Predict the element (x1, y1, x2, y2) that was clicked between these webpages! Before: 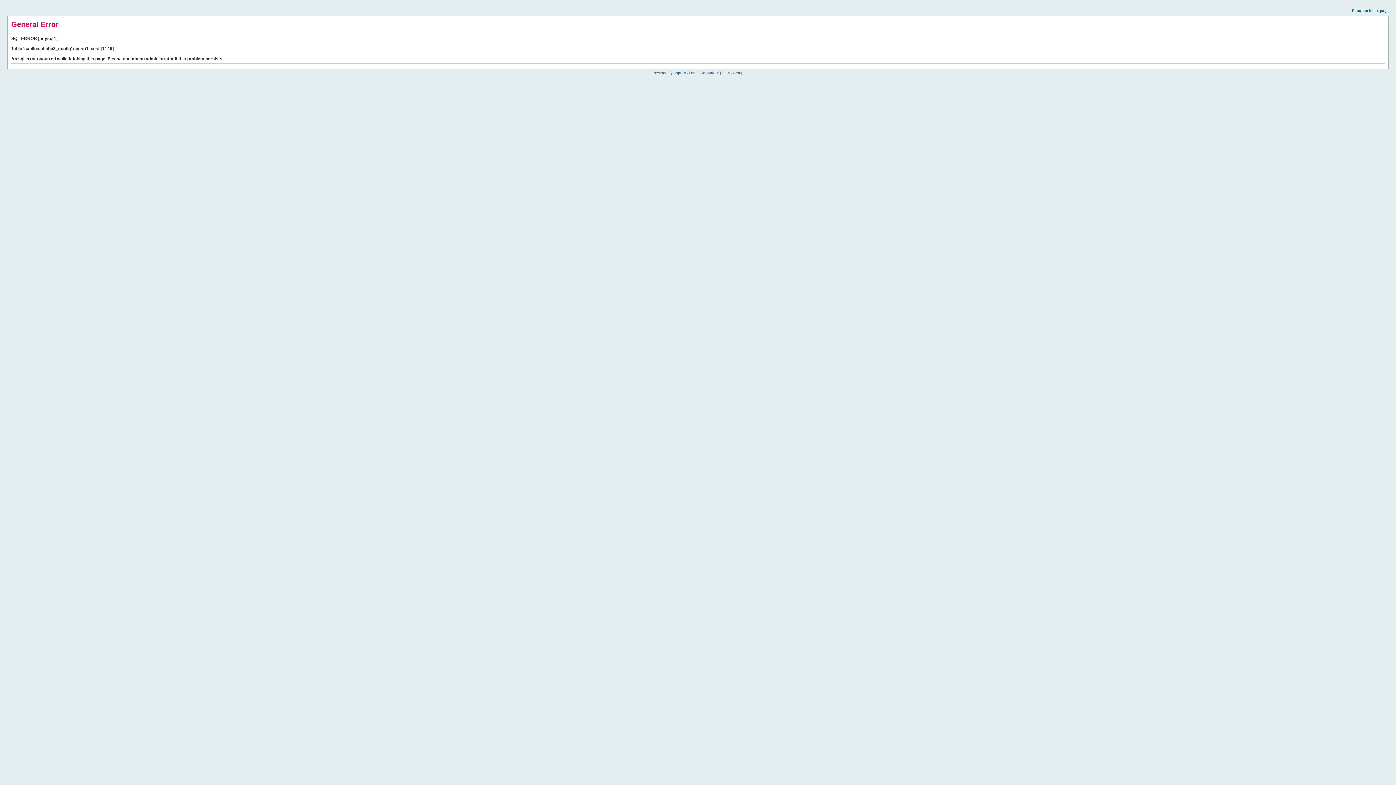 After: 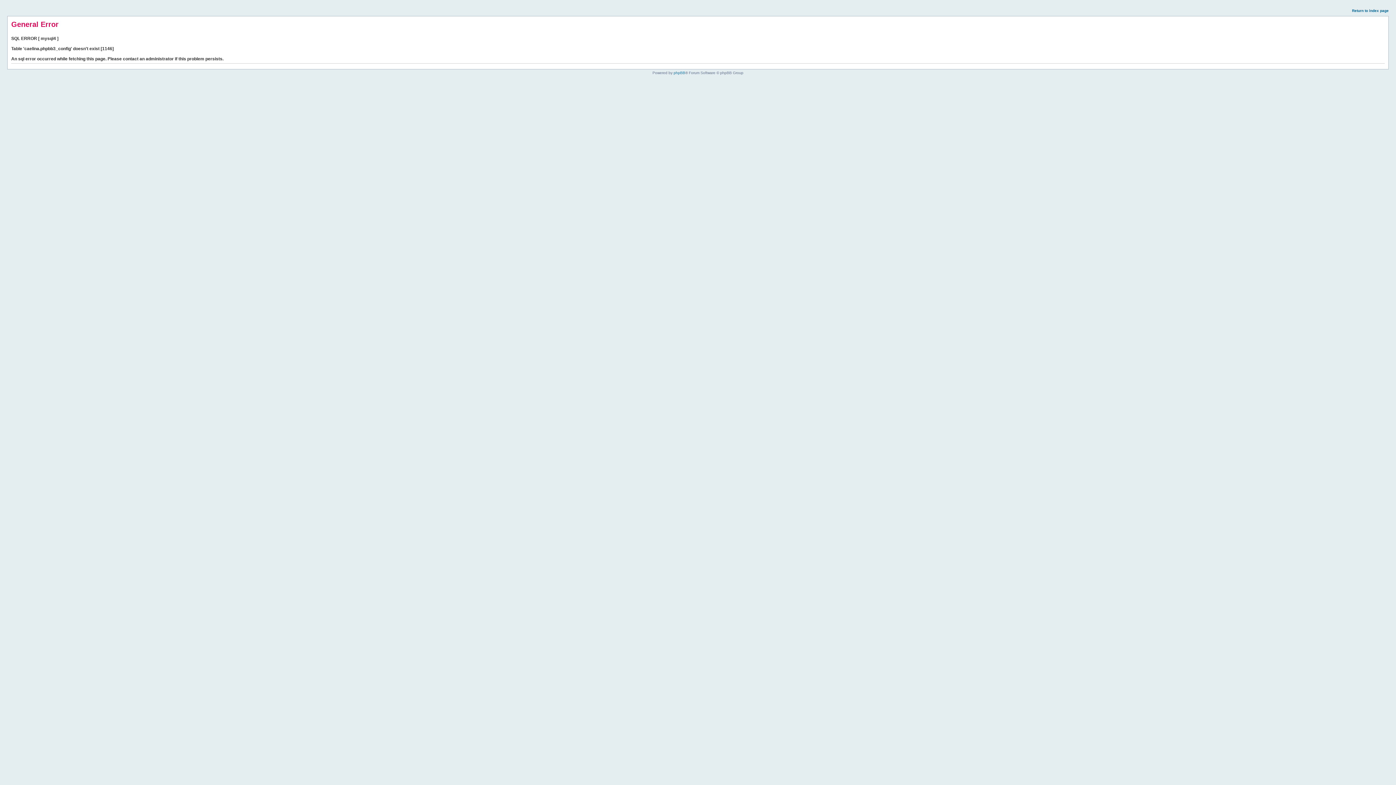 Action: bbox: (1352, 8, 1389, 12) label: Return to index page